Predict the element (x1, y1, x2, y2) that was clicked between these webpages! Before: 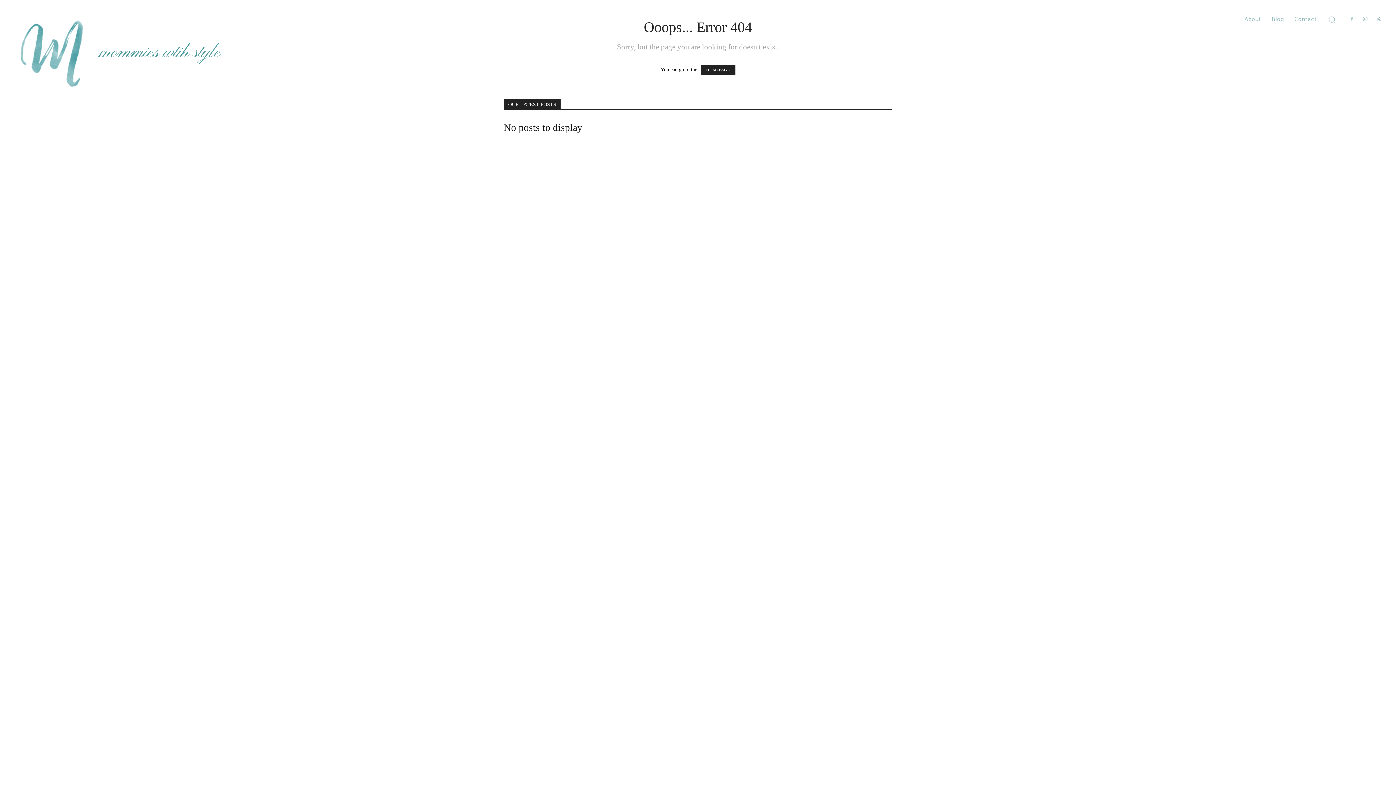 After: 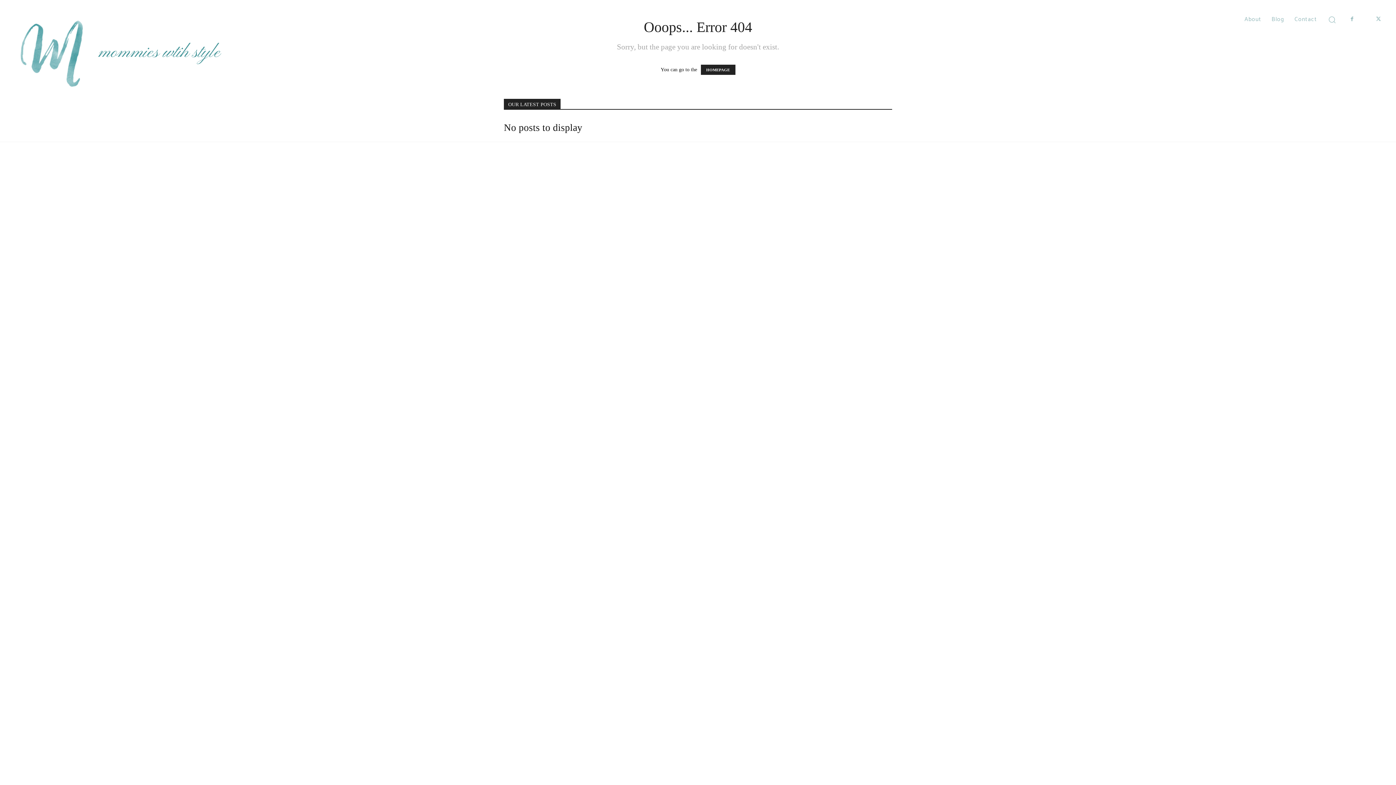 Action: bbox: (1358, 13, 1372, 26)